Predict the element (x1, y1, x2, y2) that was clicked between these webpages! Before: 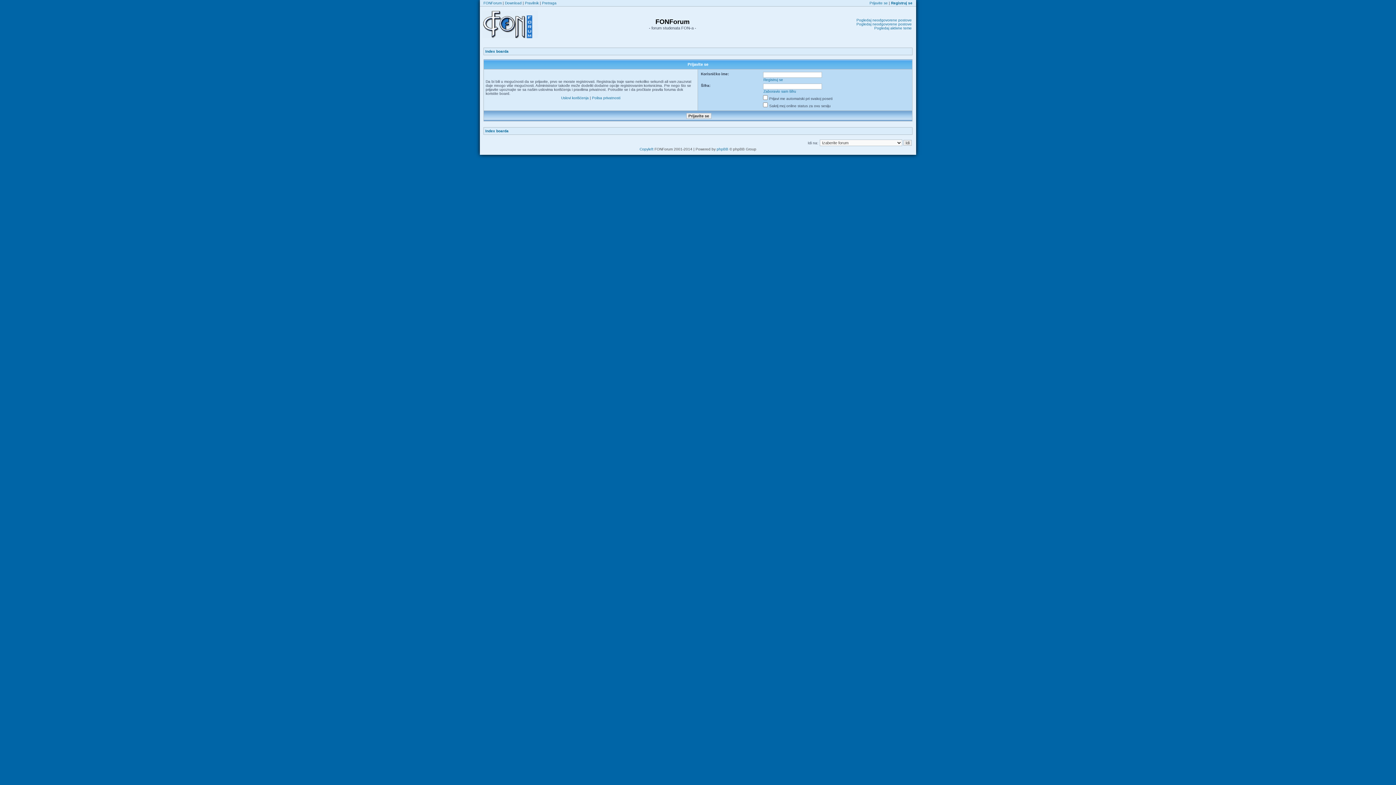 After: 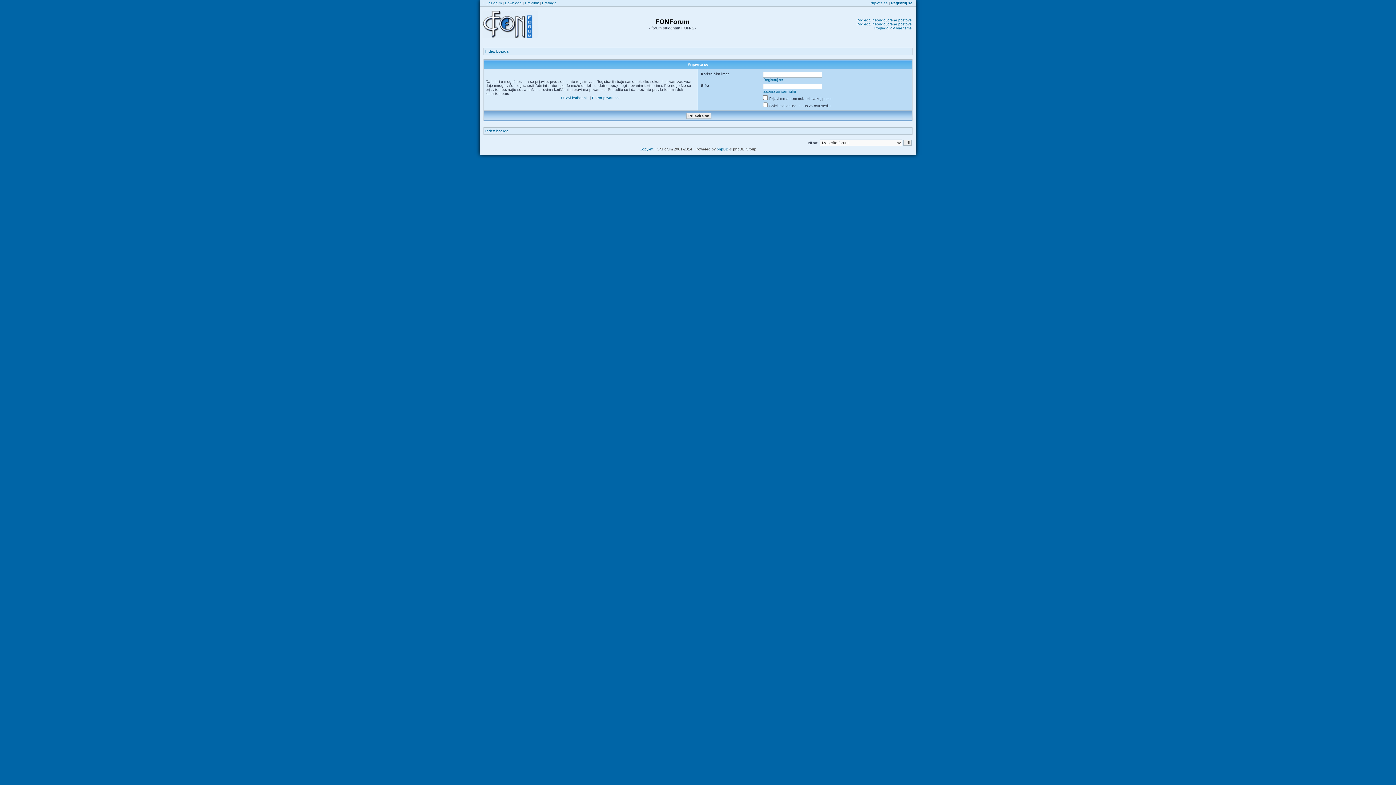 Action: label: Prijavite se bbox: (869, 1, 888, 5)